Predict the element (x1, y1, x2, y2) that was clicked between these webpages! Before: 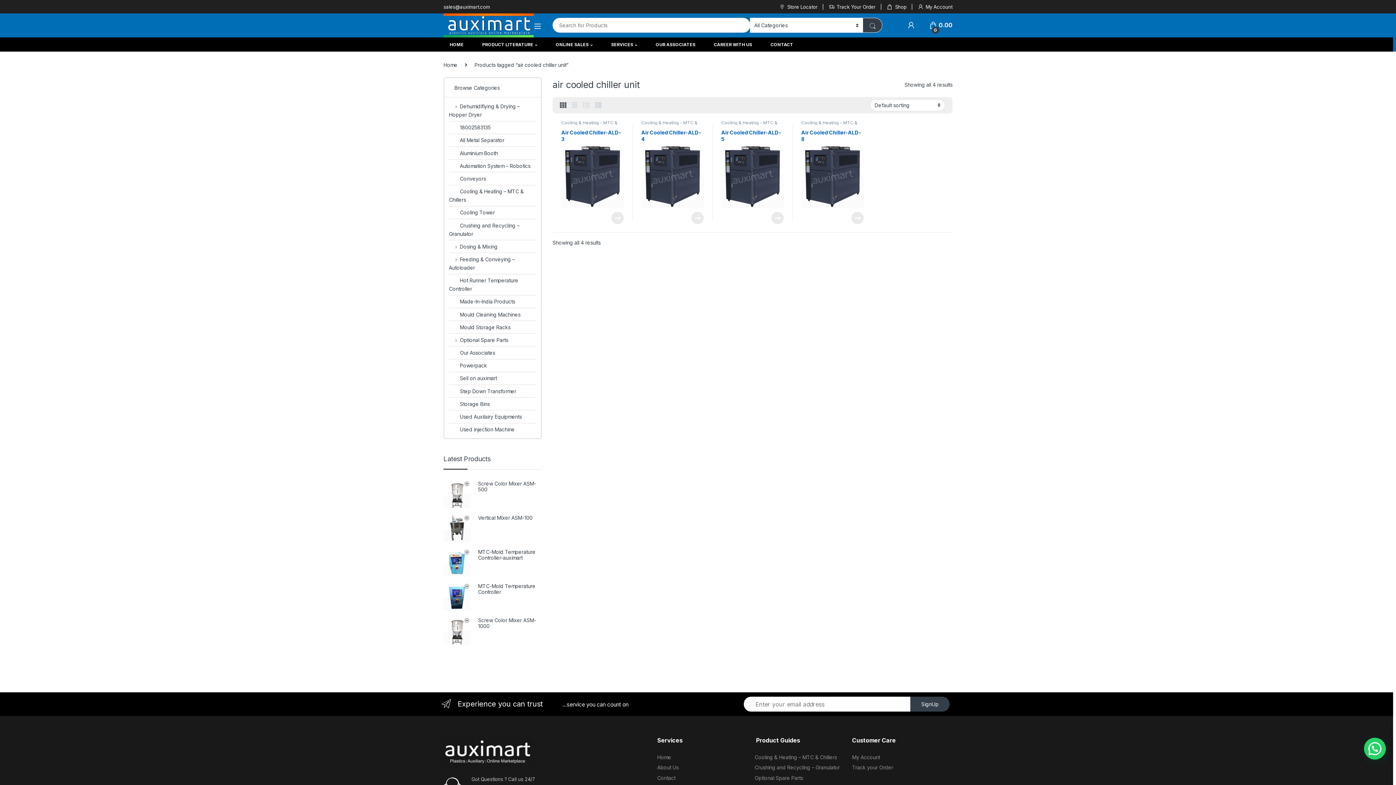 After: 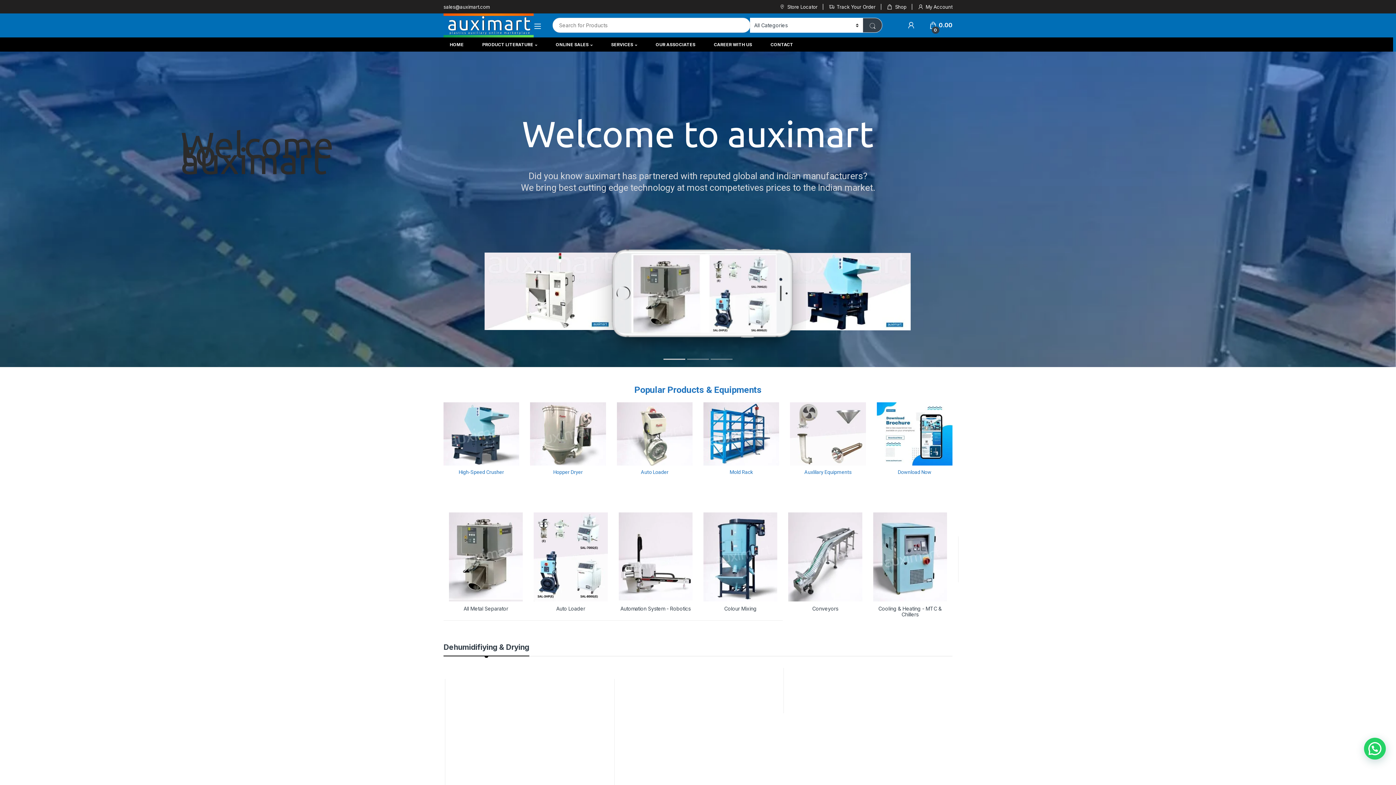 Action: bbox: (443, 13, 533, 37)